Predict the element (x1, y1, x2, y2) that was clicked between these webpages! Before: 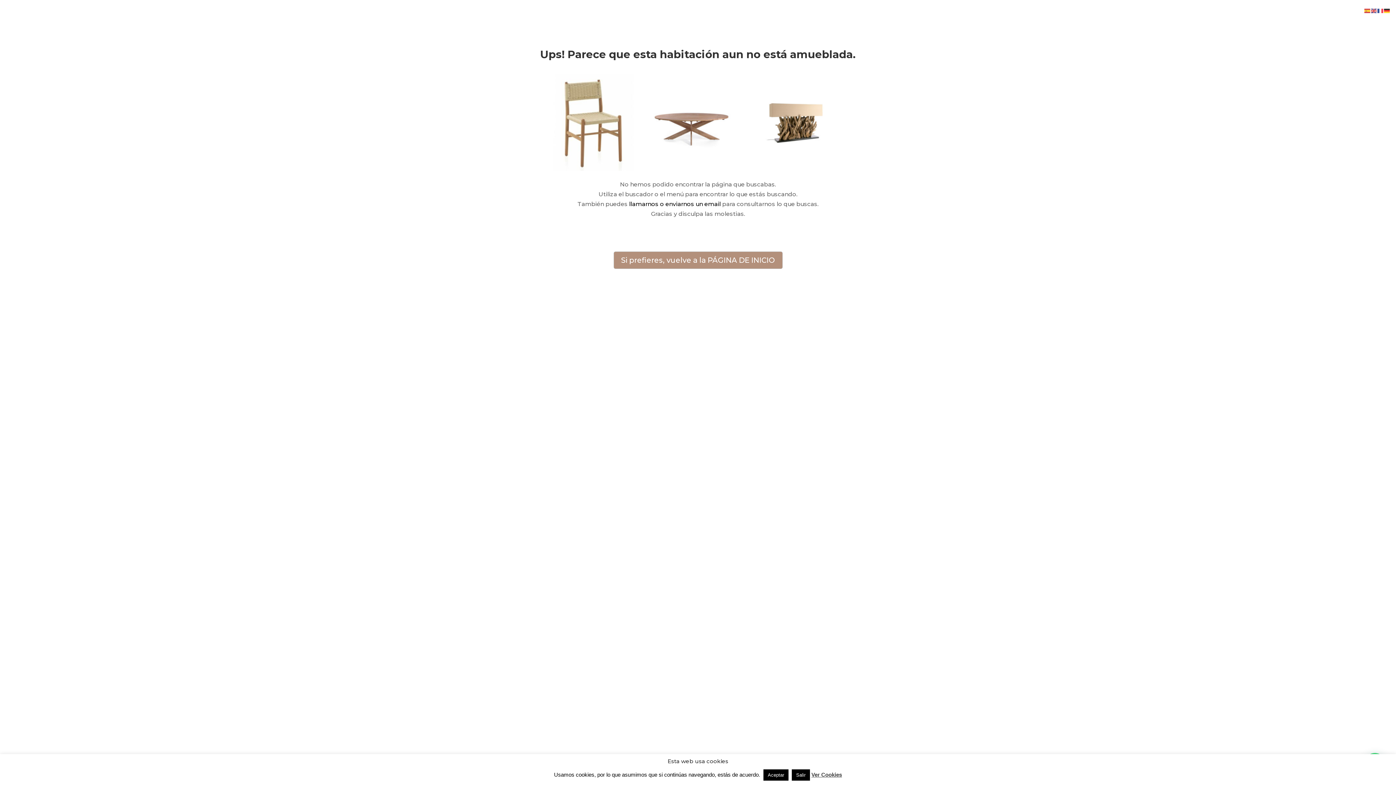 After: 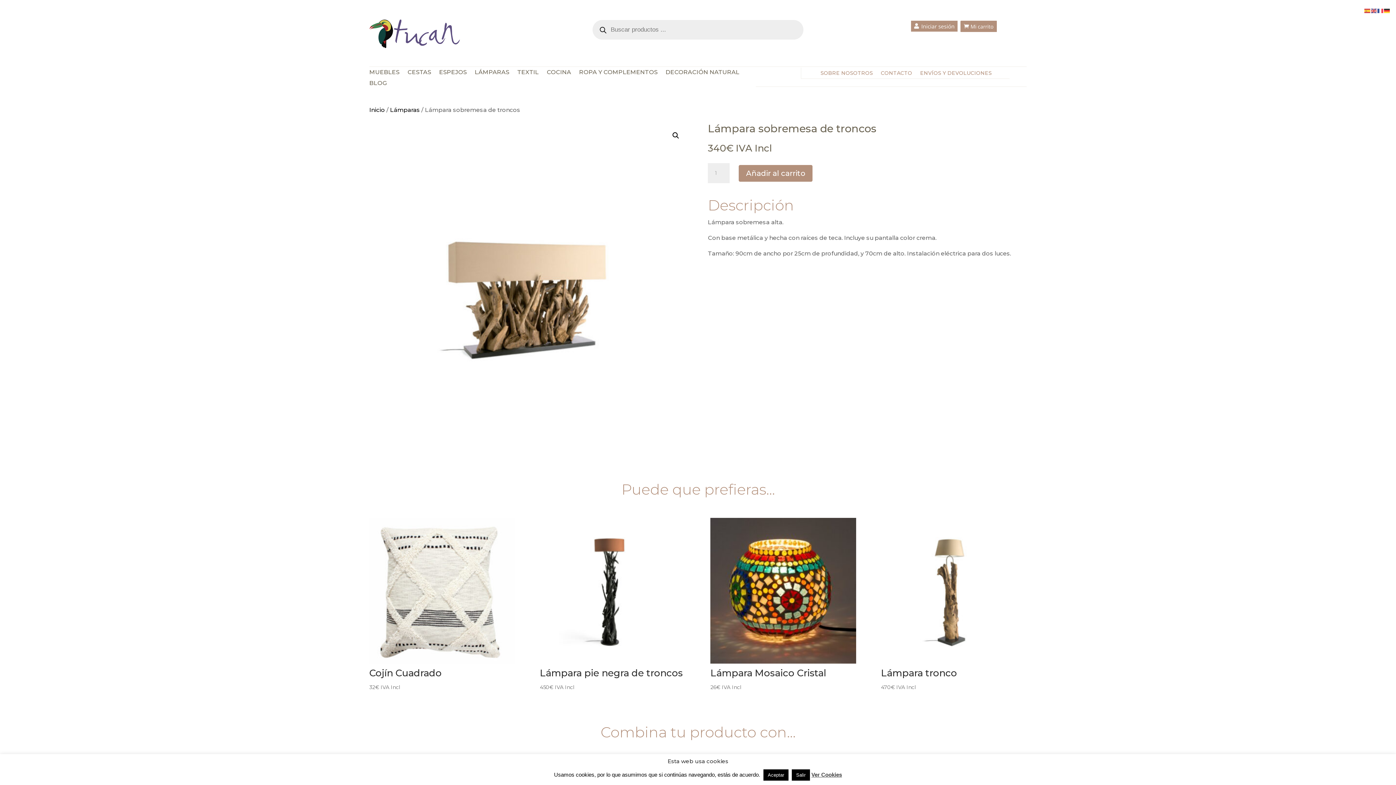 Action: bbox: (742, 165, 850, 172)